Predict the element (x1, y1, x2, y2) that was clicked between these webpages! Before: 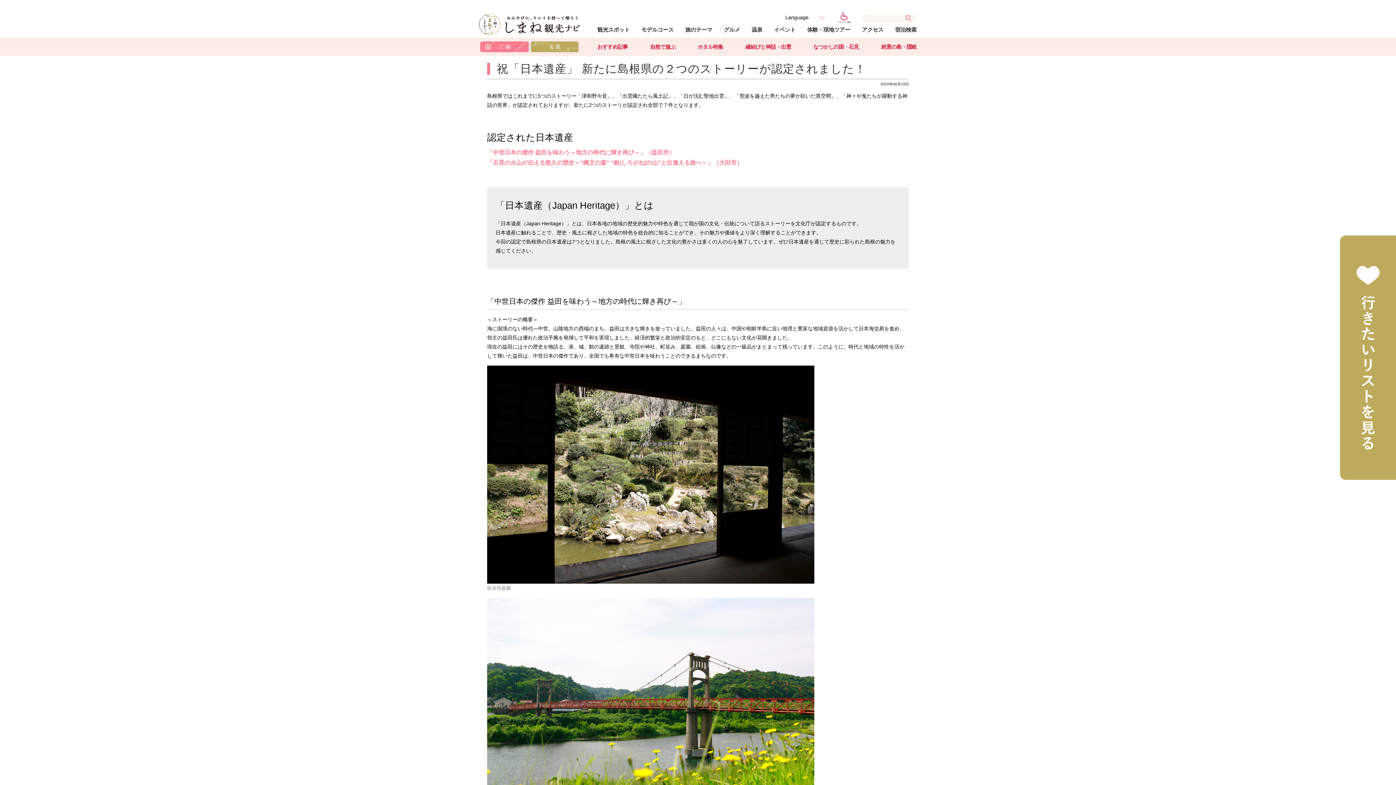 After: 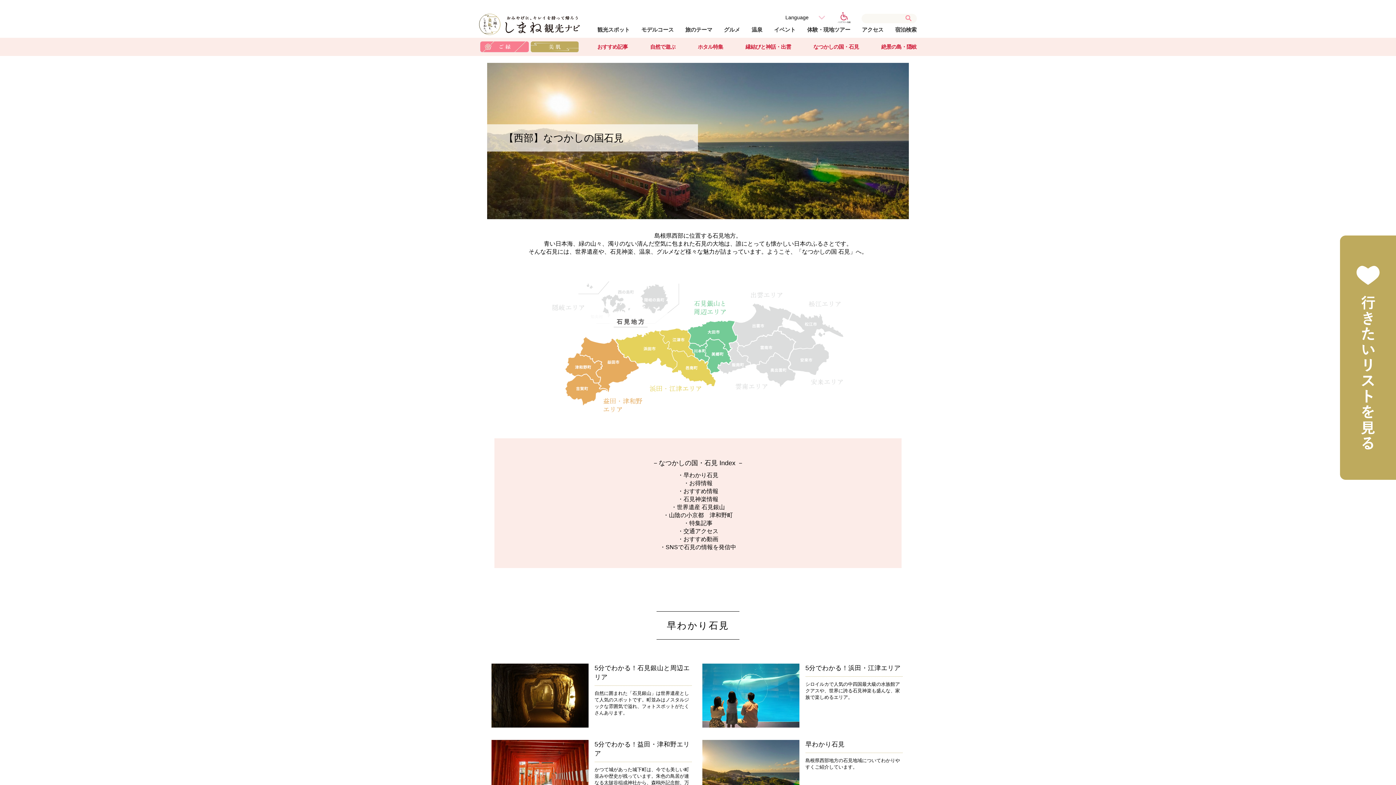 Action: label: なつかしの国・石見 bbox: (813, 44, 859, 49)